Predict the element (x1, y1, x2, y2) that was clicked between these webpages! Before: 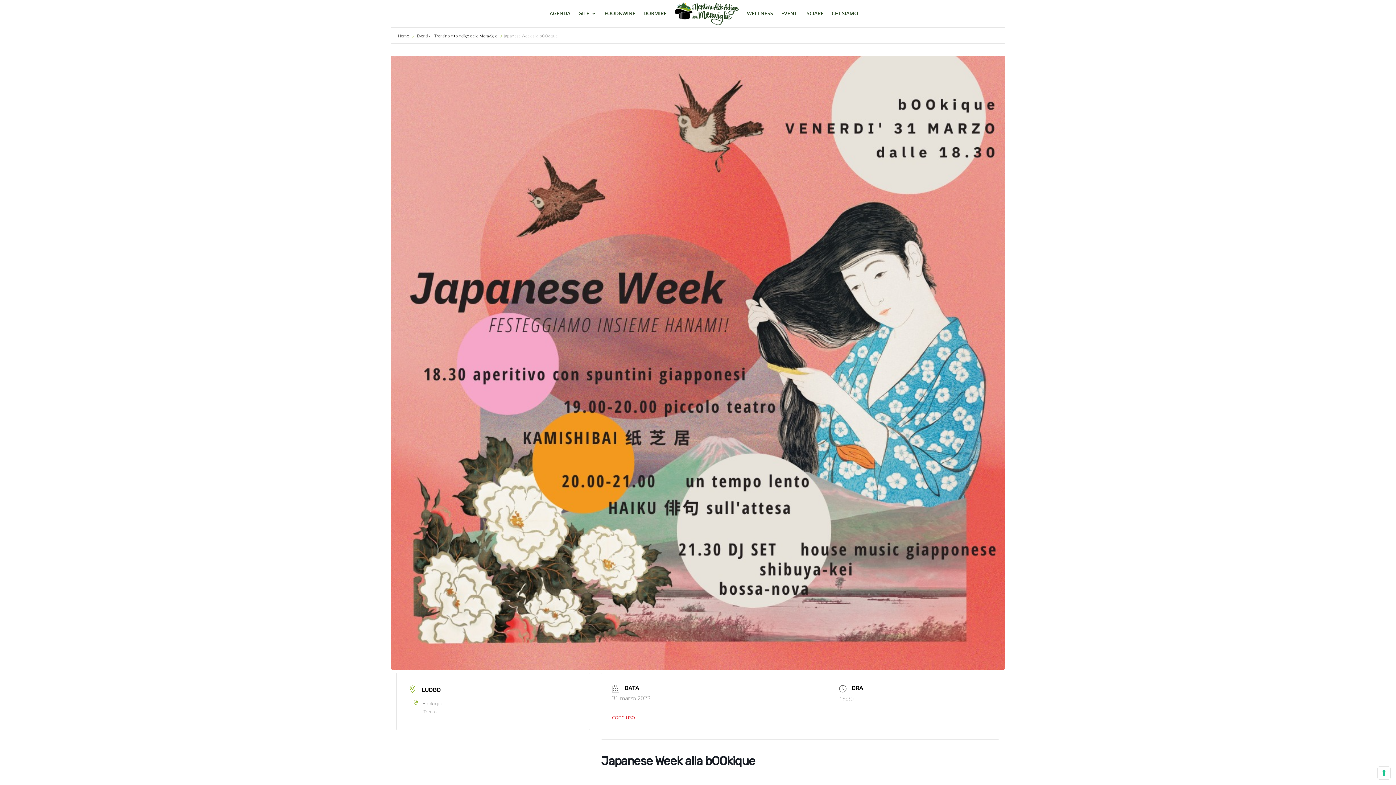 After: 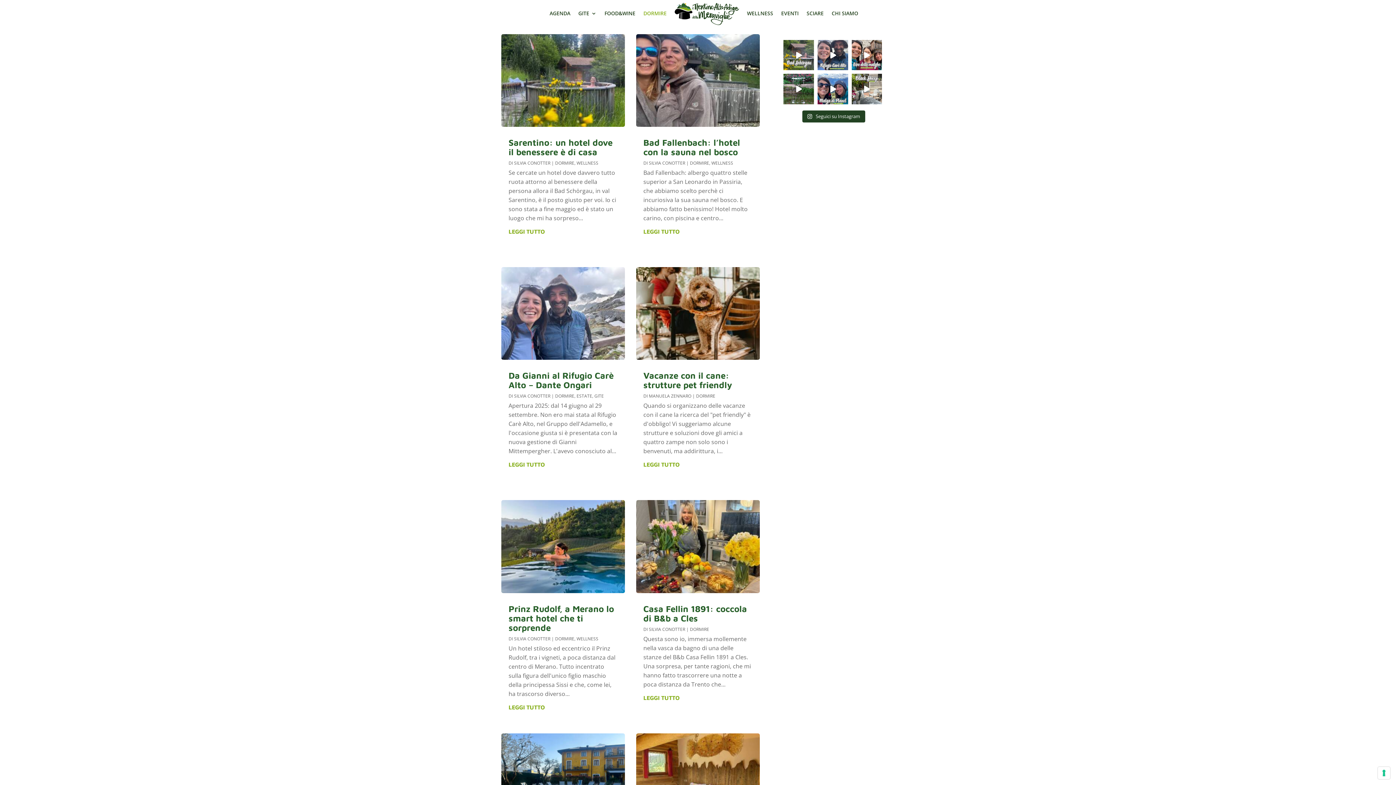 Action: bbox: (643, 0, 666, 27) label: DORMIRE